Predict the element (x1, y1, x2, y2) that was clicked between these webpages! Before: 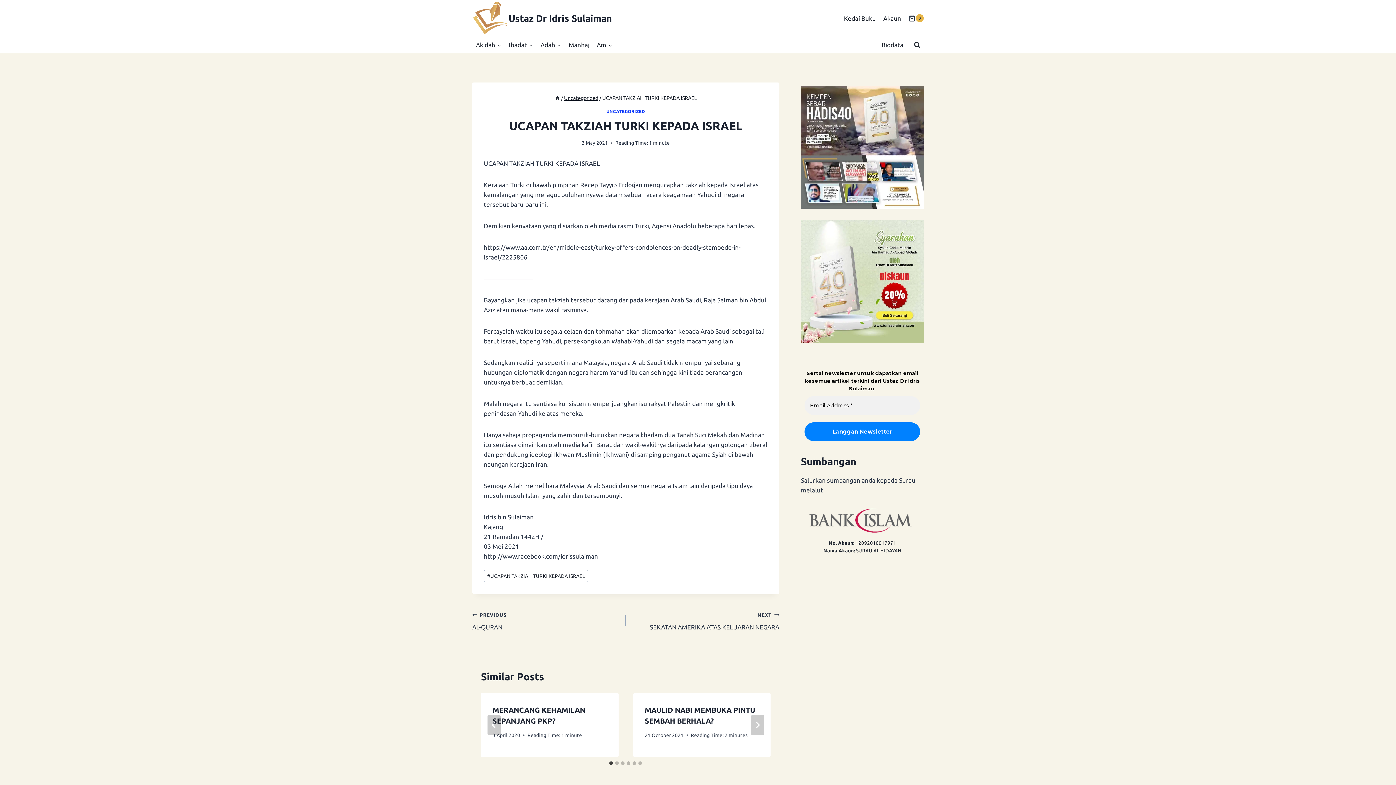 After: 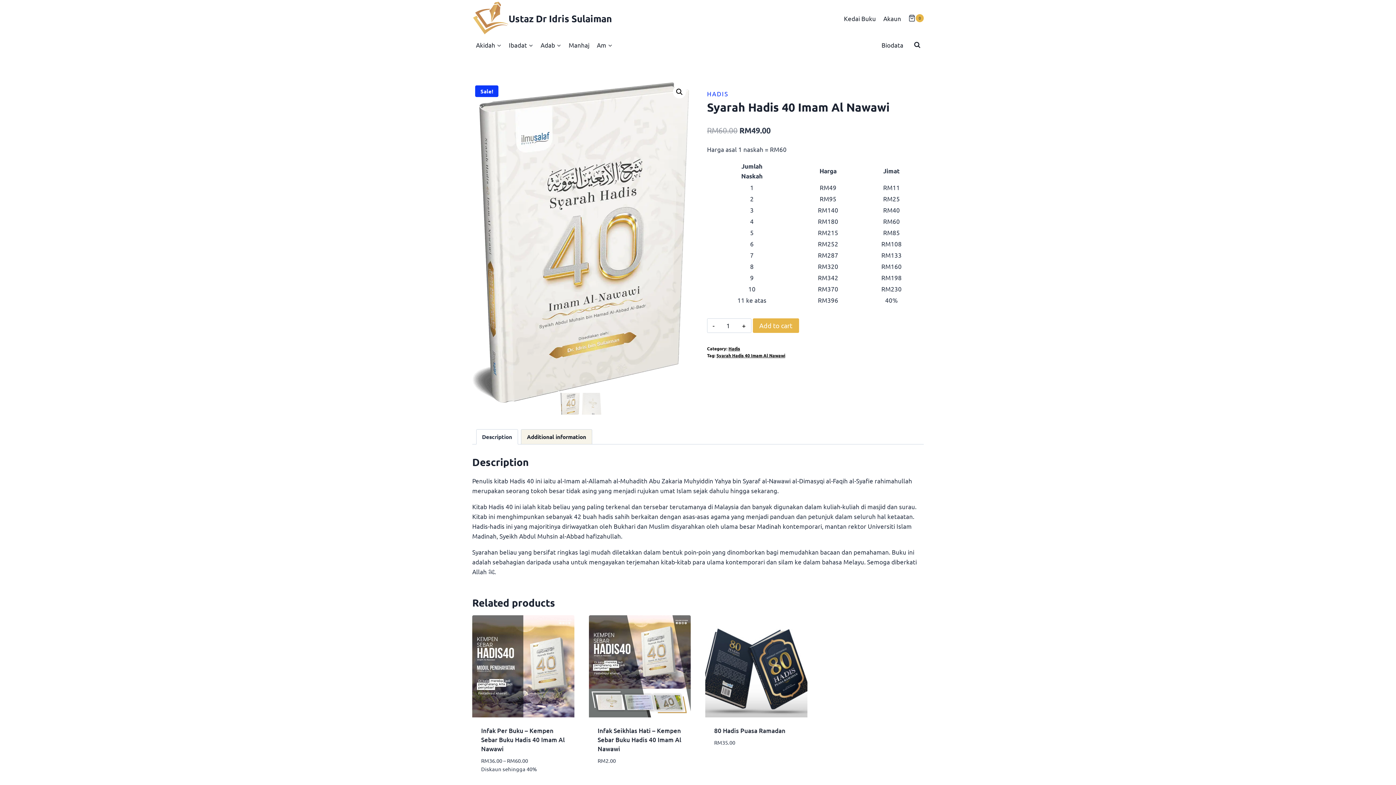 Action: bbox: (801, 220, 923, 343)